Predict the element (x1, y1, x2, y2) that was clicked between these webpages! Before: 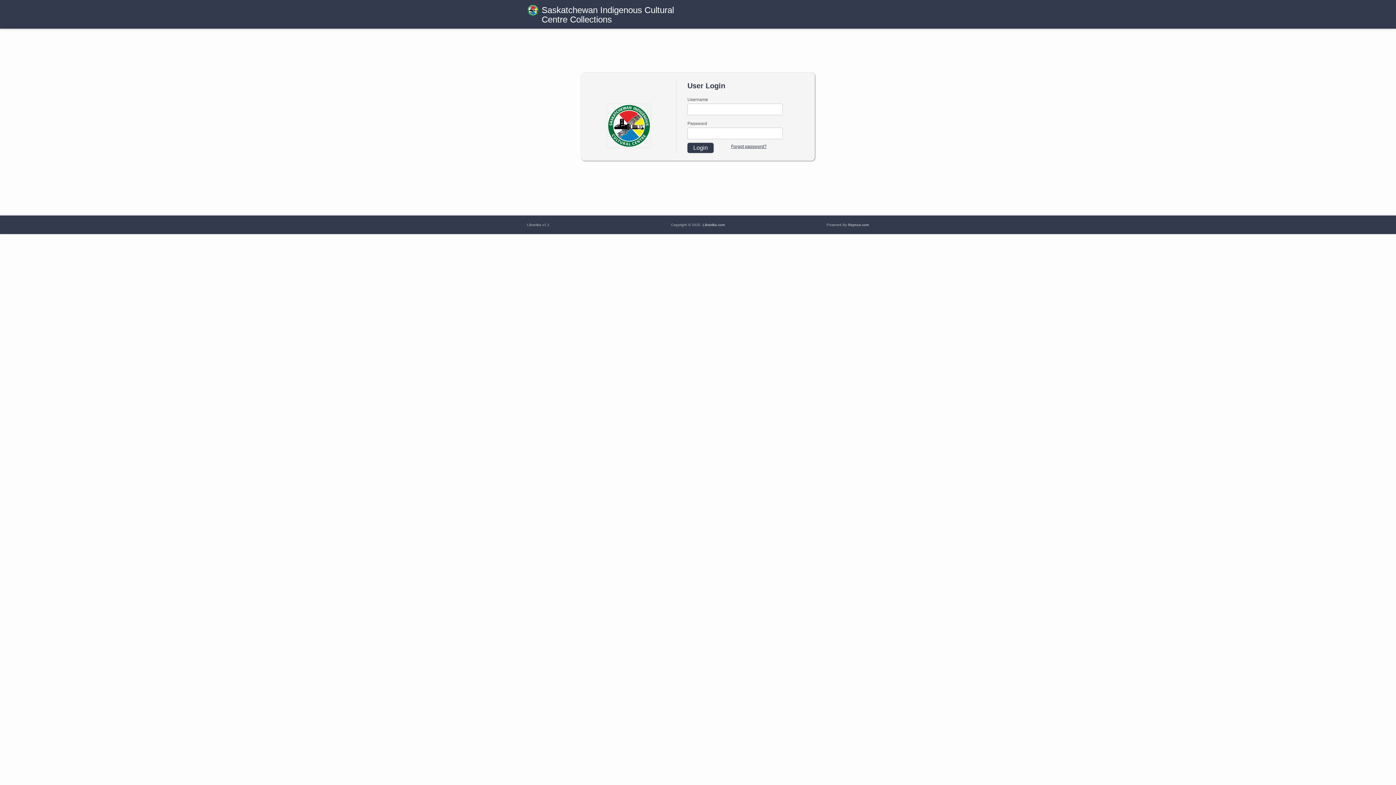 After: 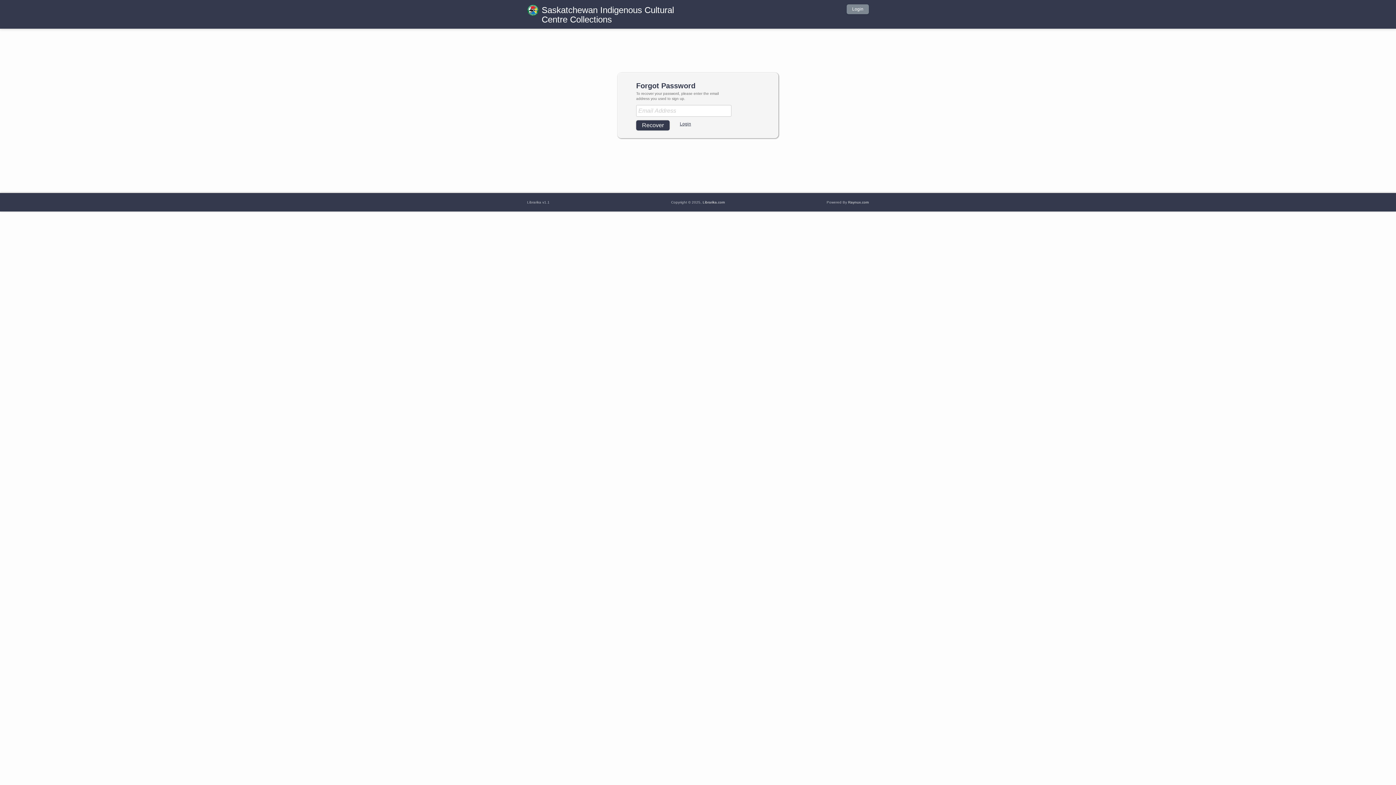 Action: bbox: (731, 144, 766, 149) label: Forgot password?